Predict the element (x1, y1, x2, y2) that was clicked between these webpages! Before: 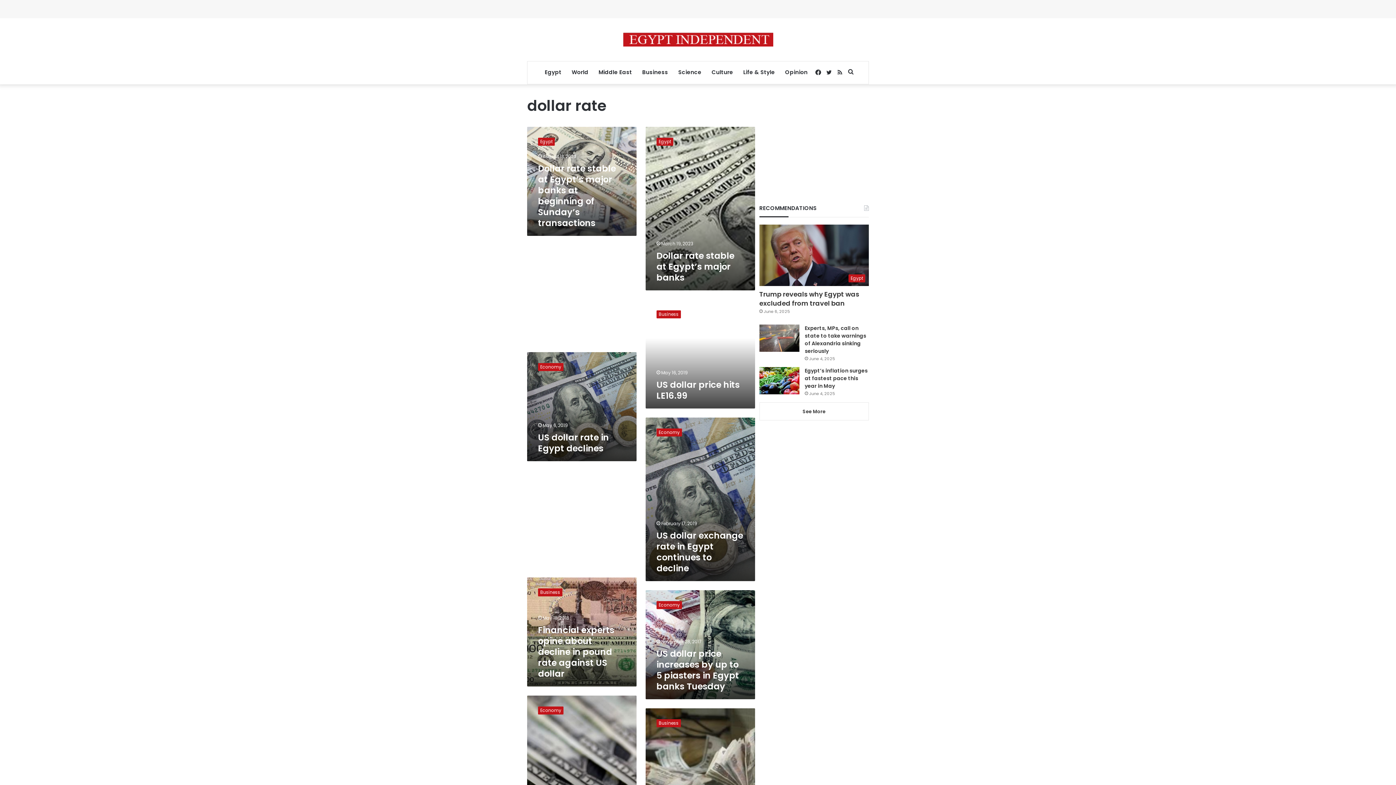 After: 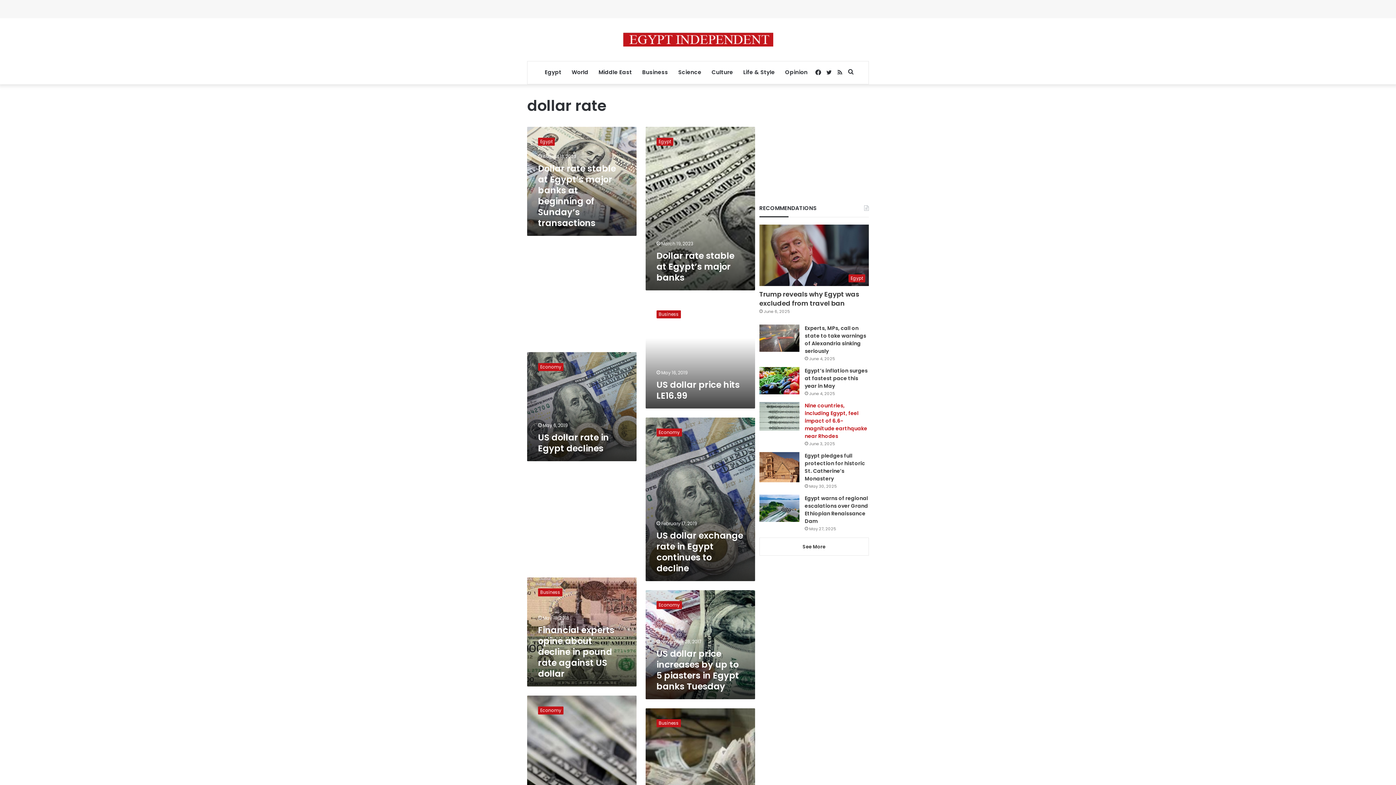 Action: label: See More bbox: (759, 402, 869, 420)